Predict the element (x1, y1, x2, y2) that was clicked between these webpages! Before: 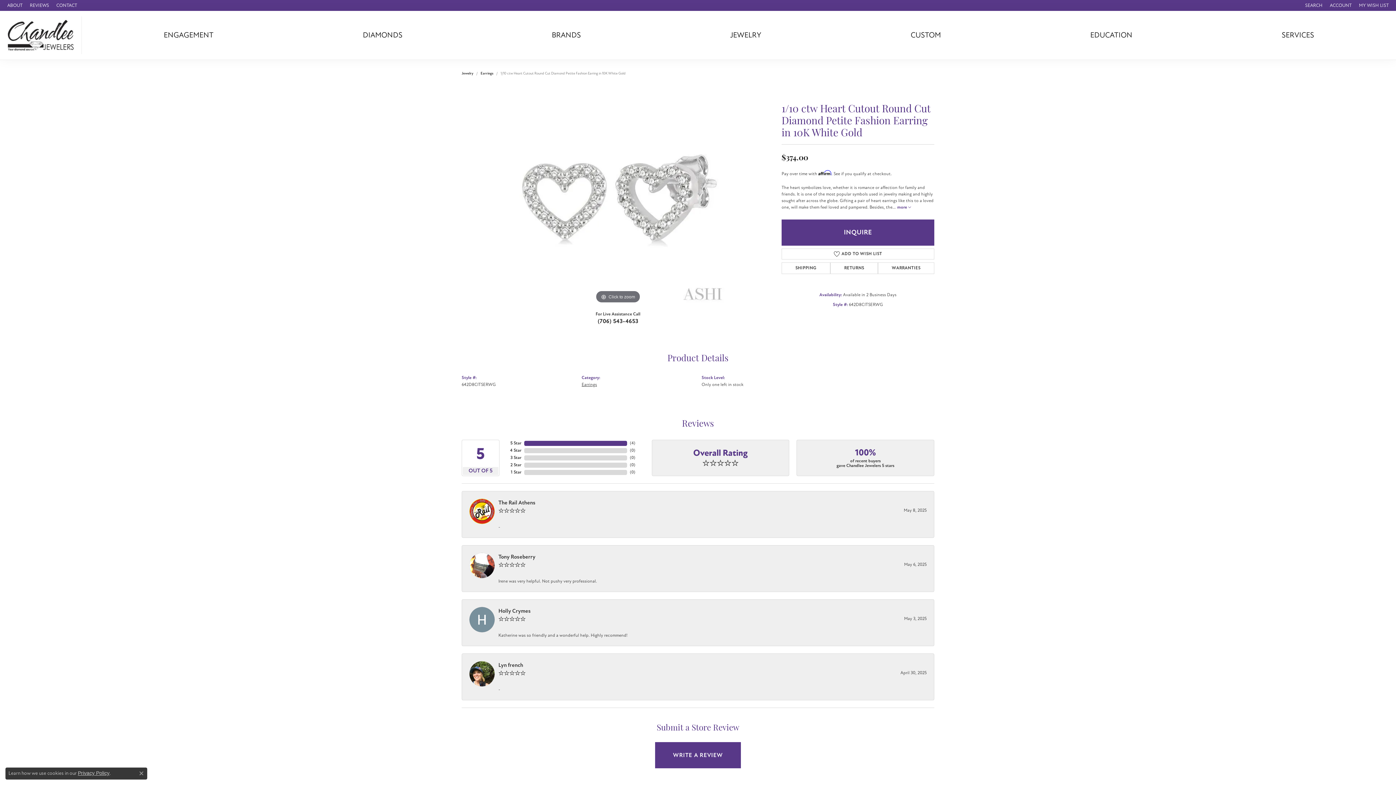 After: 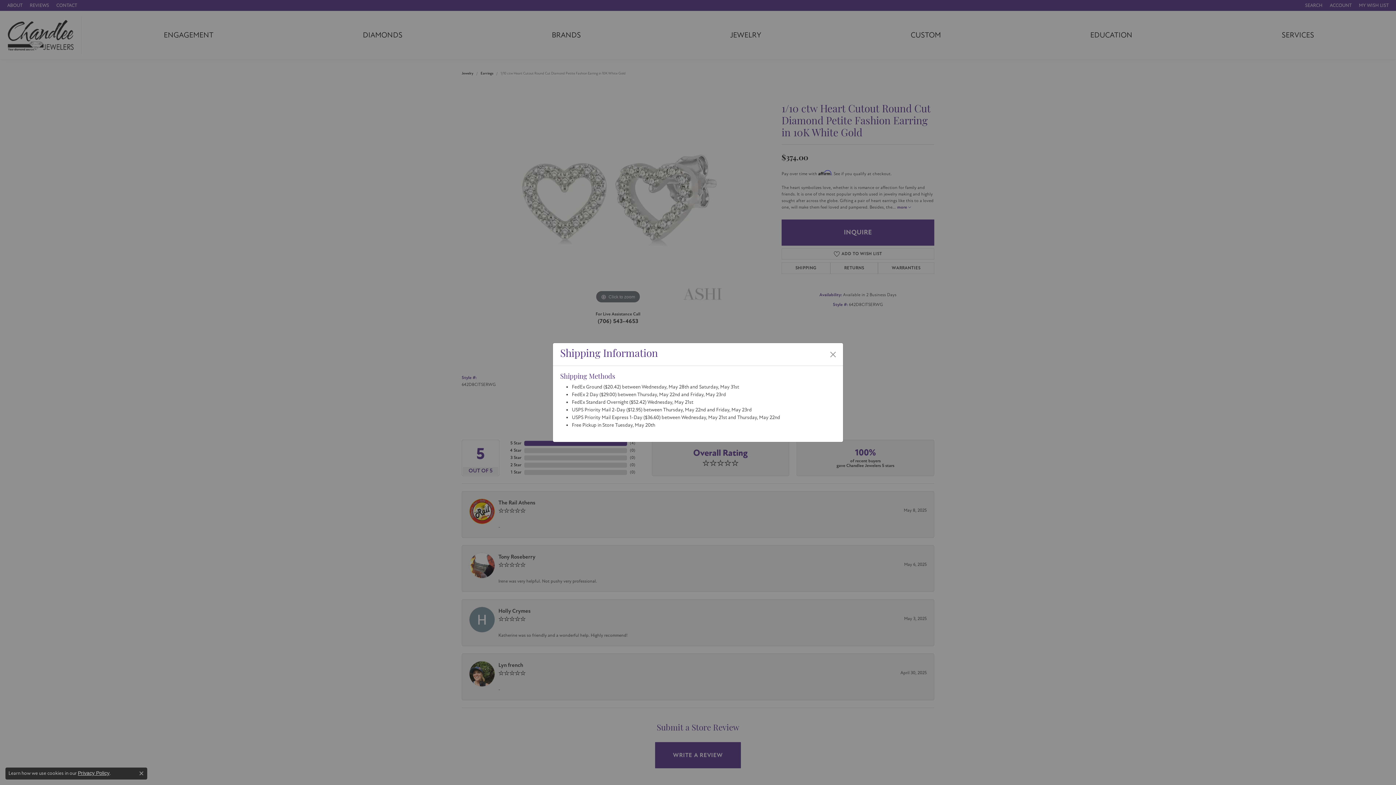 Action: label: SHIPPING bbox: (781, 262, 830, 274)